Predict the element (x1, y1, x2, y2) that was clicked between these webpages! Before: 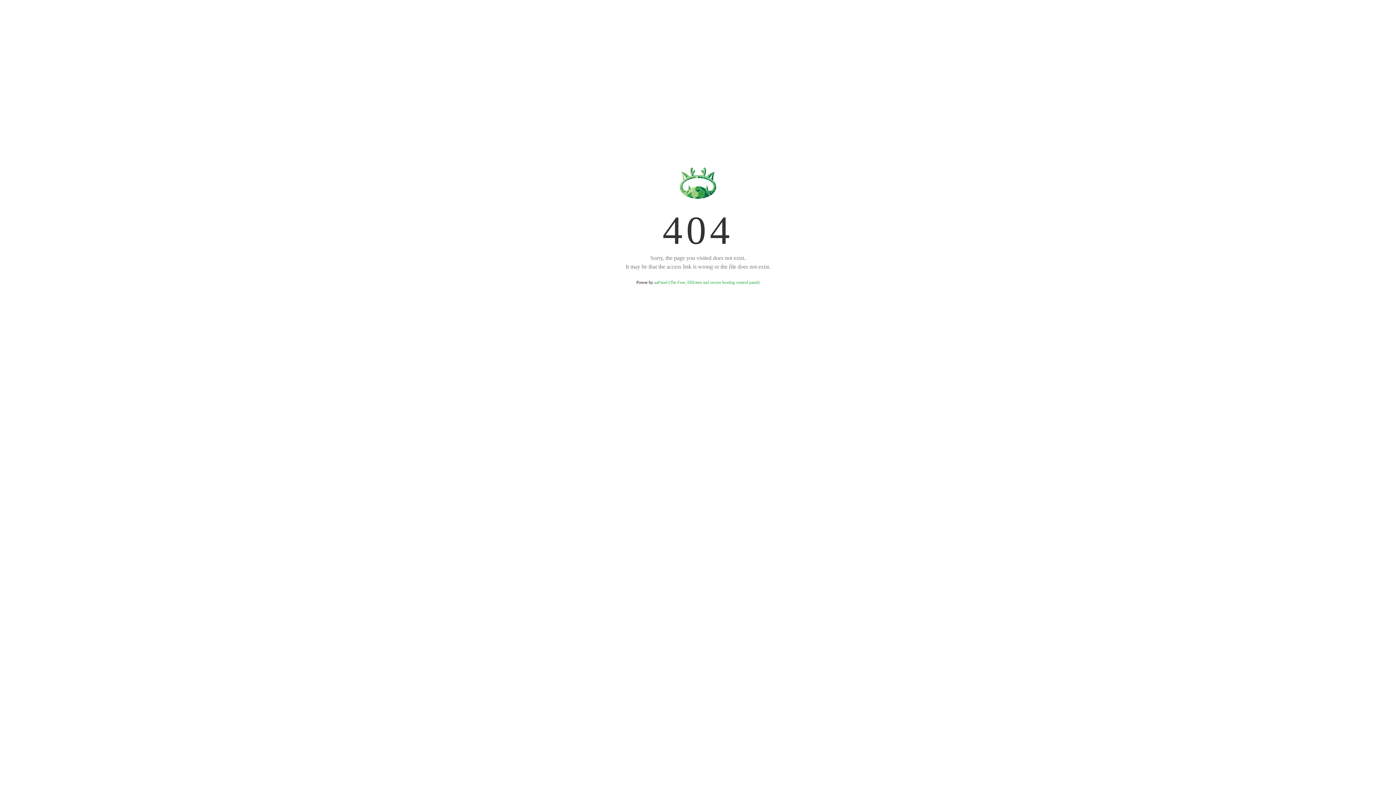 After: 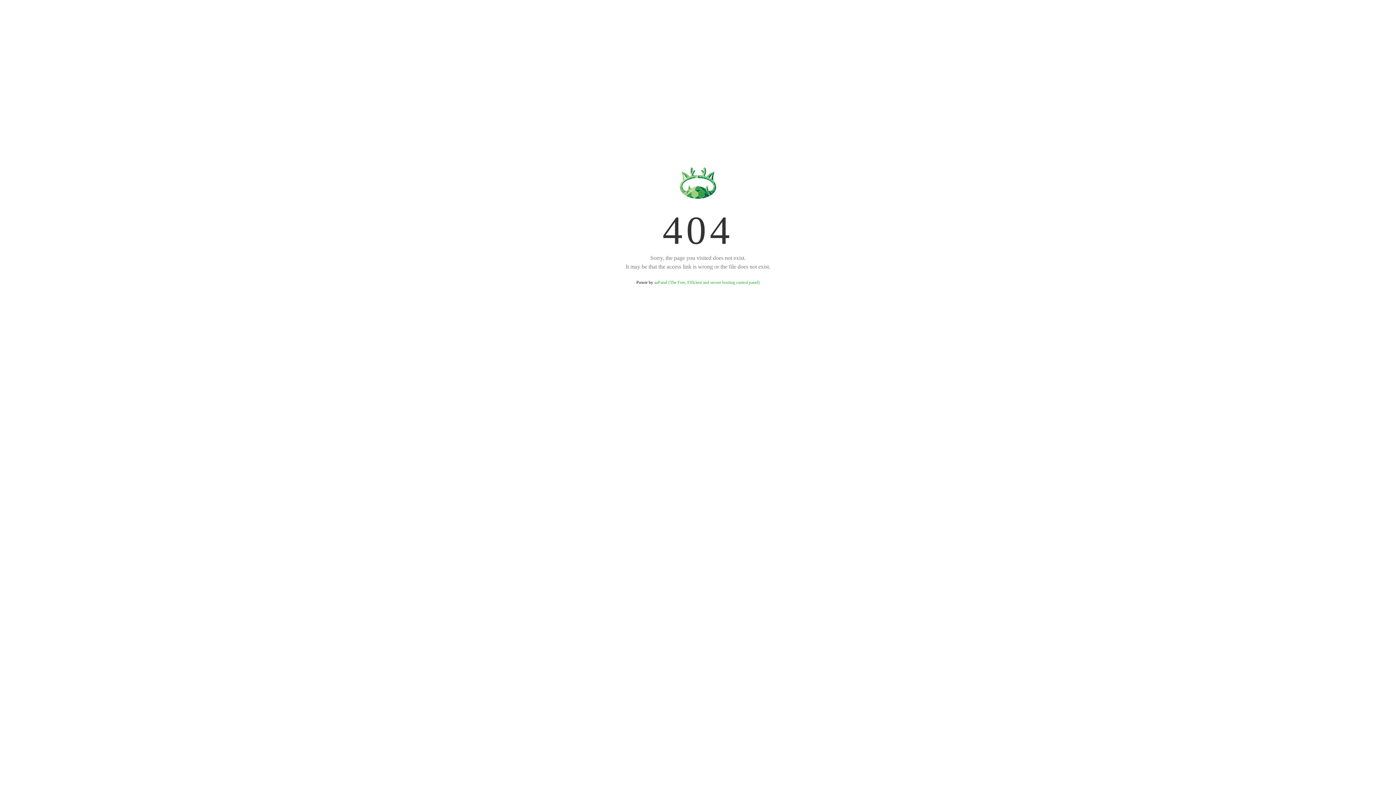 Action: label: aaPanel (The Free, Efficient and secure hosting control panel) bbox: (654, 280, 759, 285)